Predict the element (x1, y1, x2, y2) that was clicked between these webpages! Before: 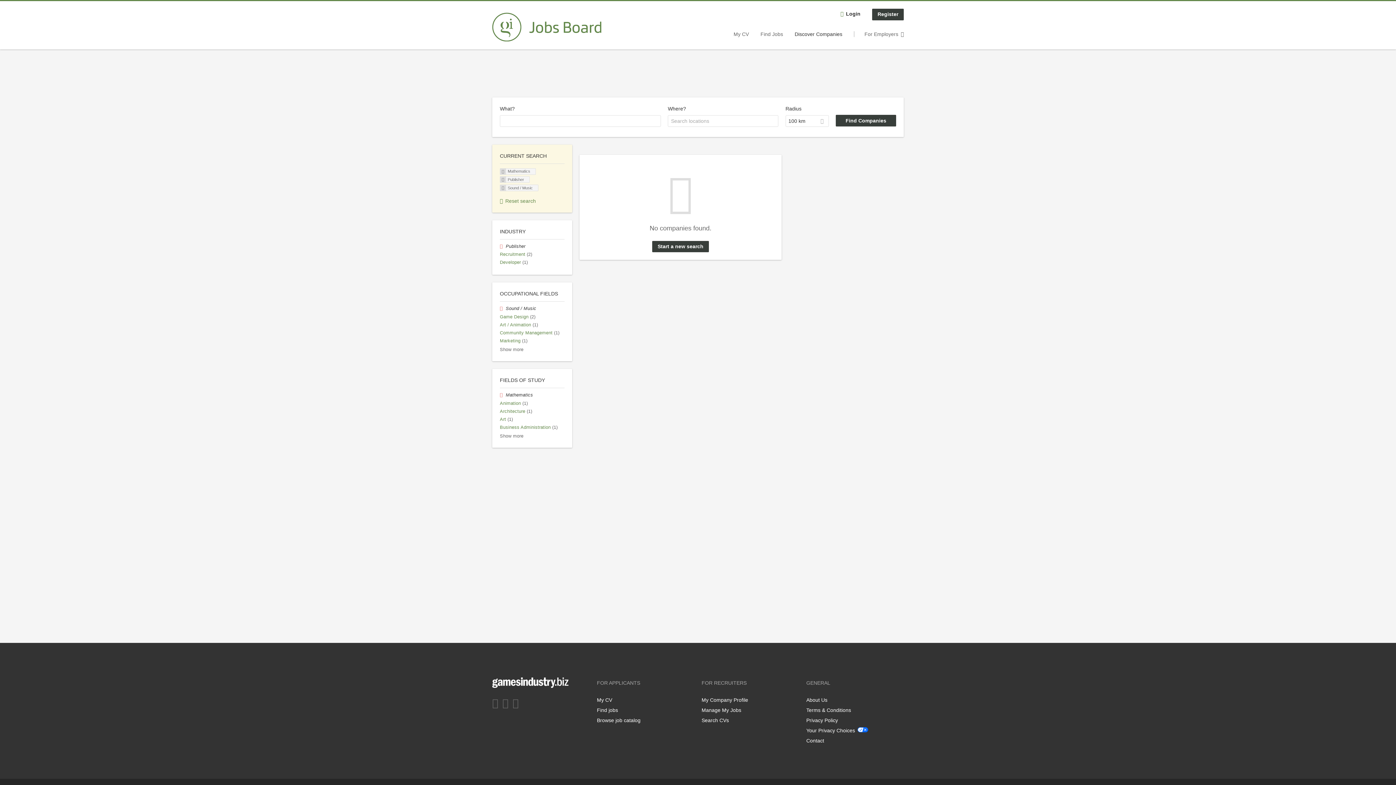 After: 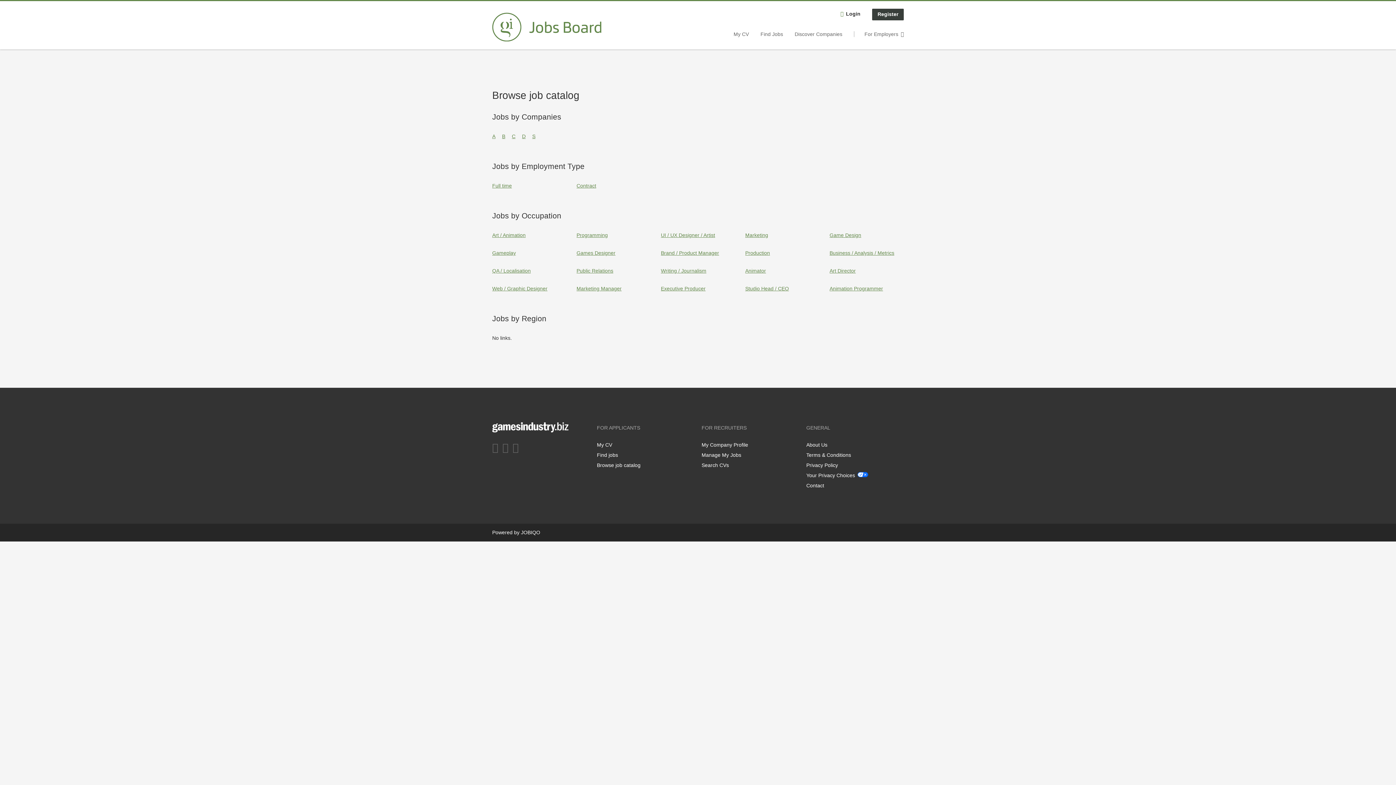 Action: bbox: (597, 717, 640, 723) label: Browse job catalog